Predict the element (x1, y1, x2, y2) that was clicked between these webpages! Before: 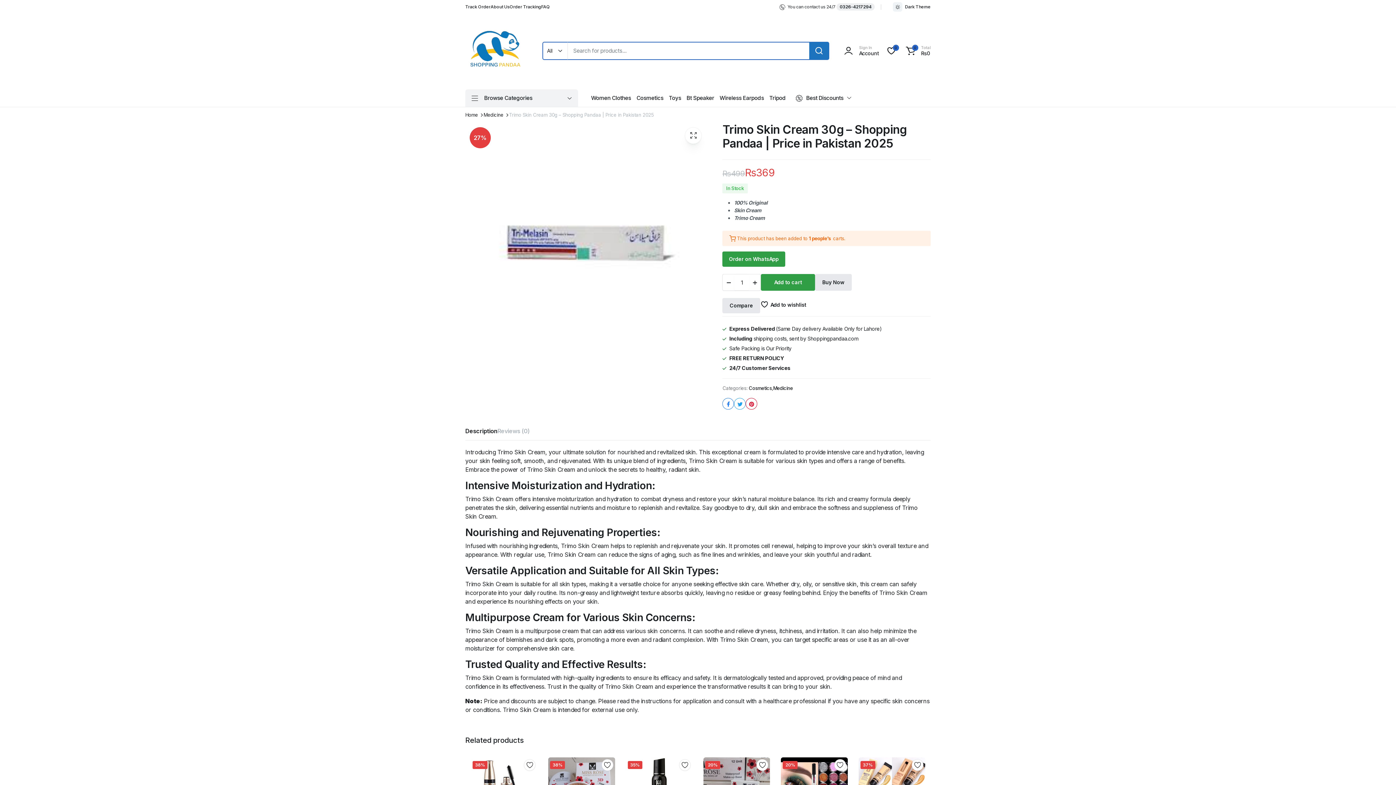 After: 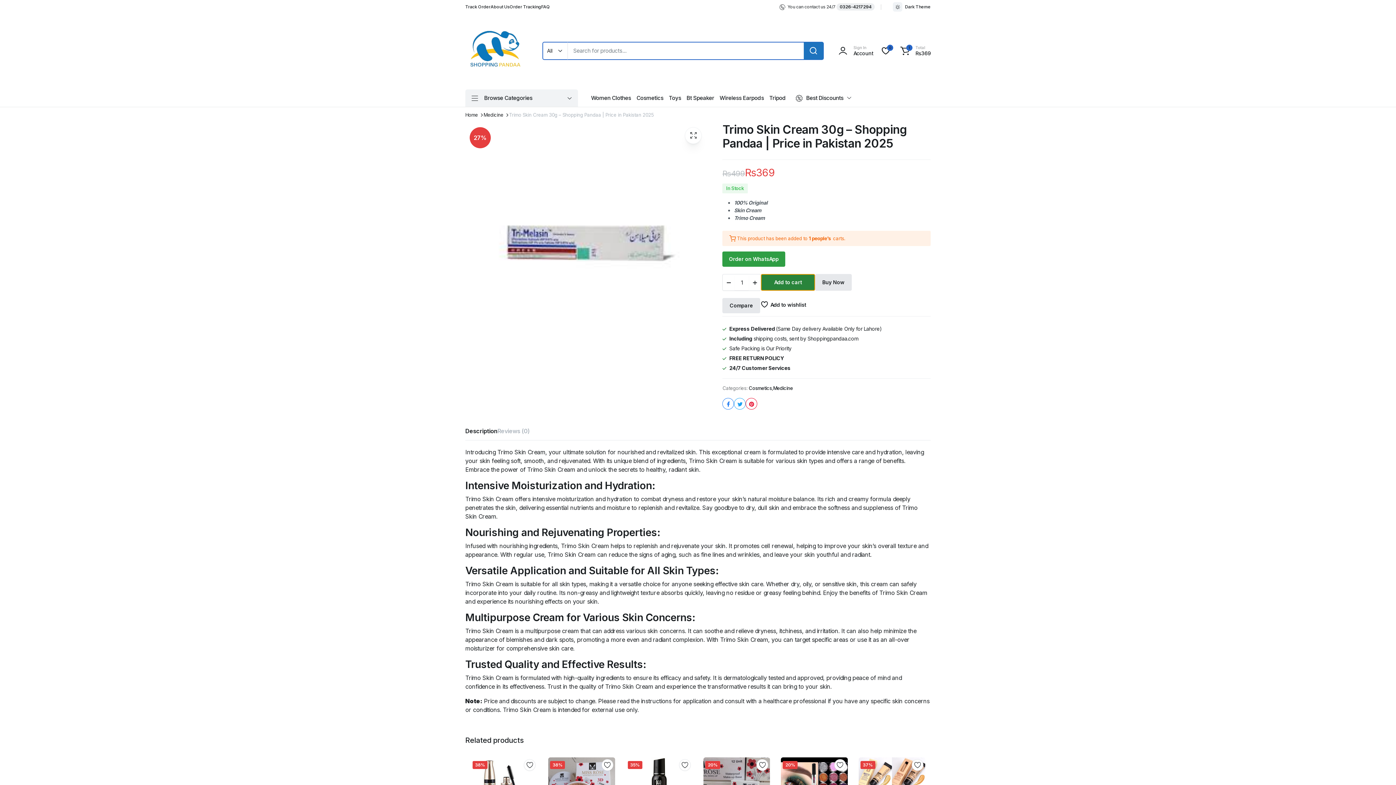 Action: label: Add to cart bbox: (761, 274, 815, 290)